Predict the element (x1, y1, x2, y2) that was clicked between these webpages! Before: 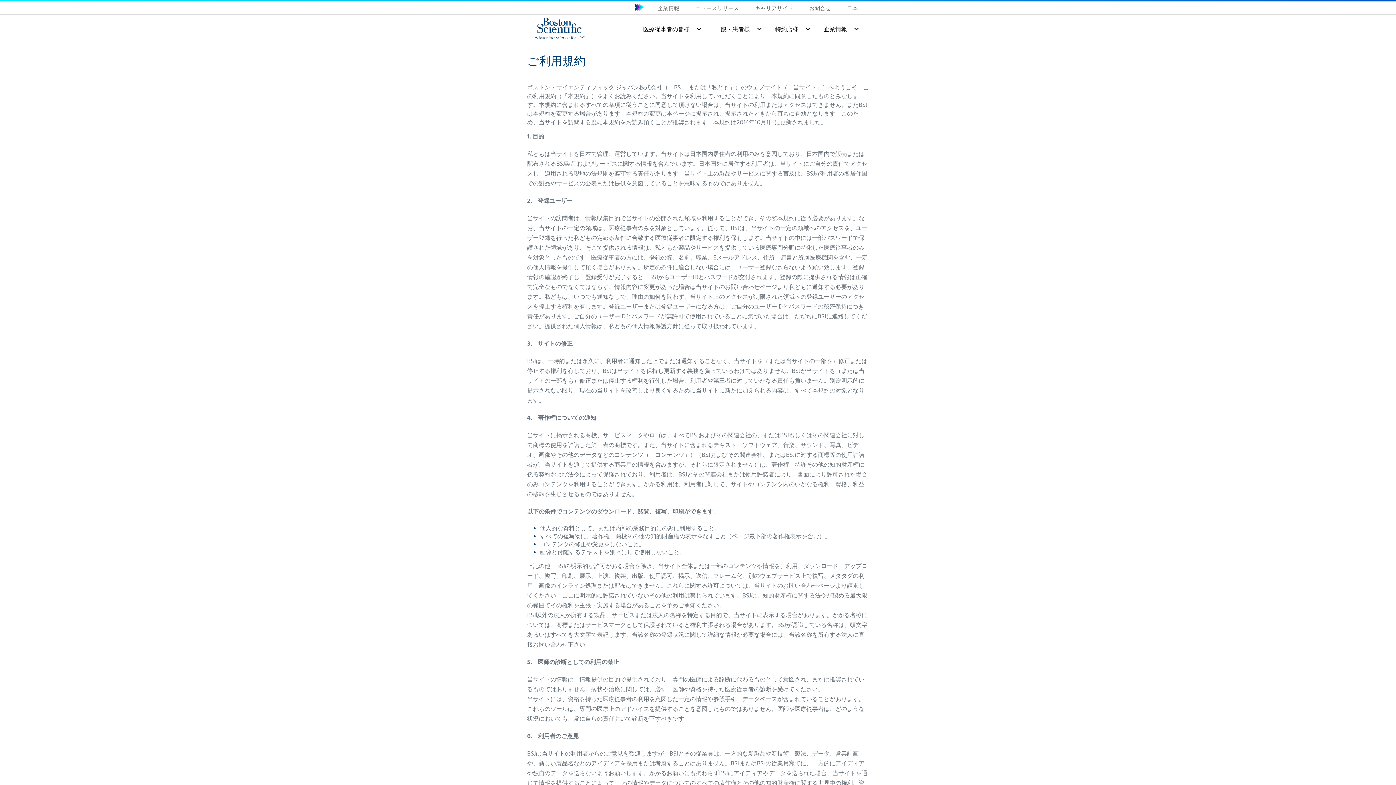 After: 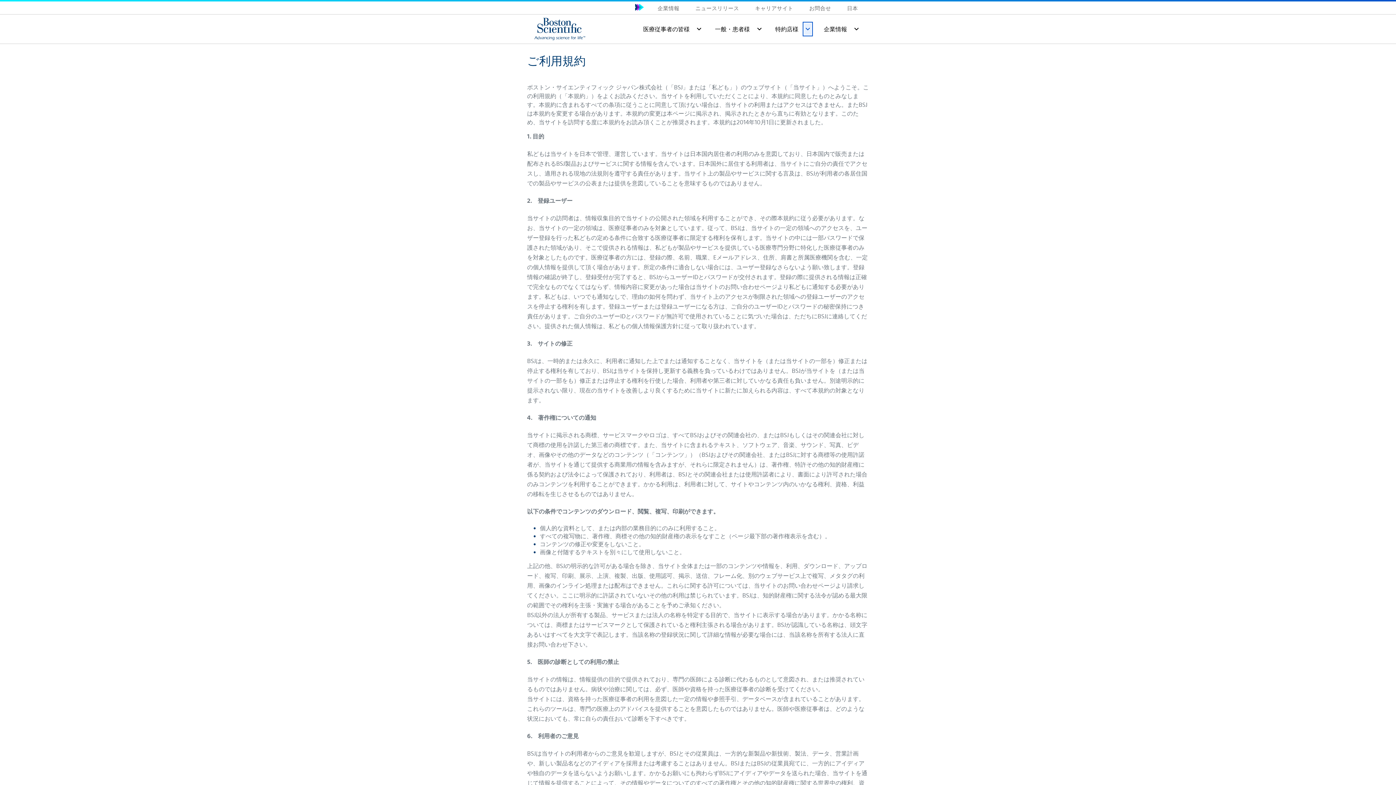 Action: bbox: (801, 14, 814, 43)